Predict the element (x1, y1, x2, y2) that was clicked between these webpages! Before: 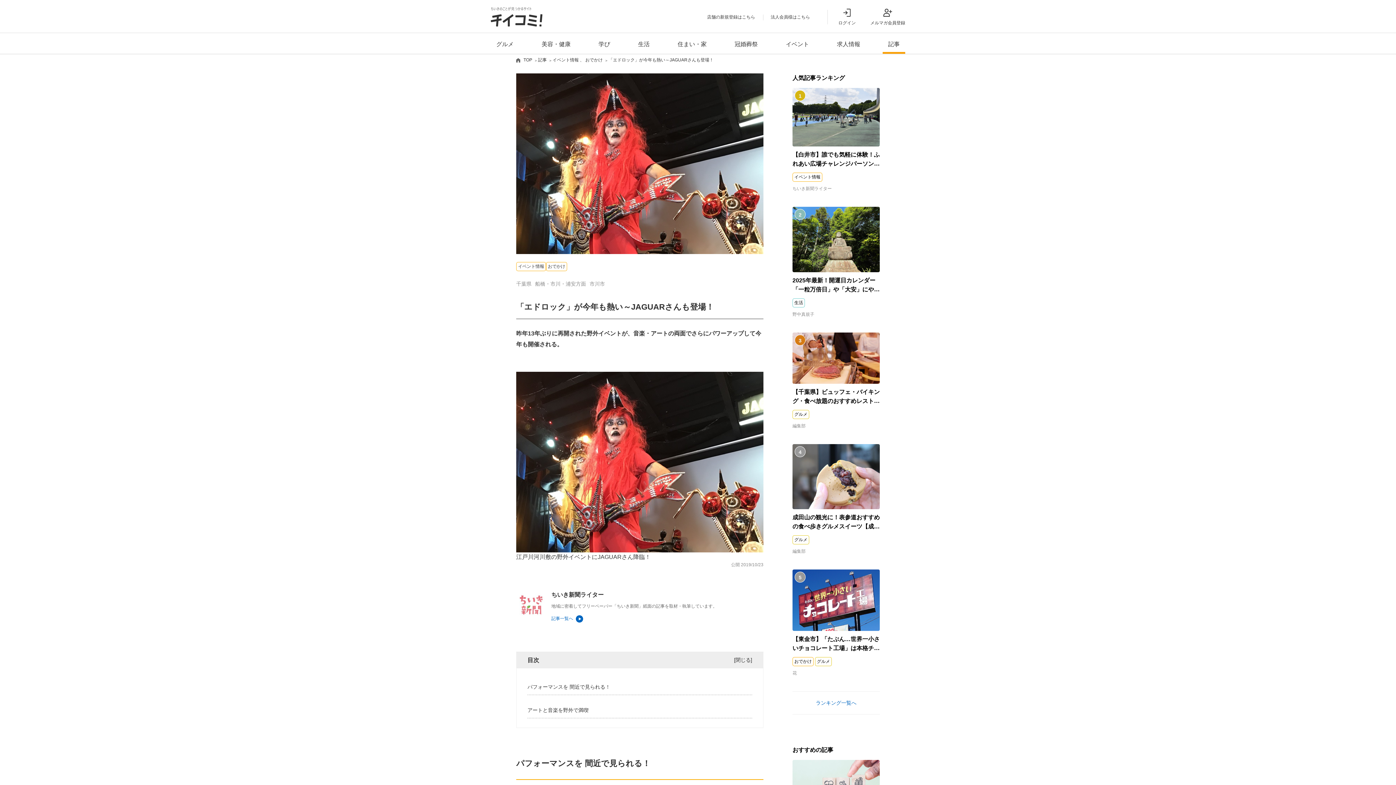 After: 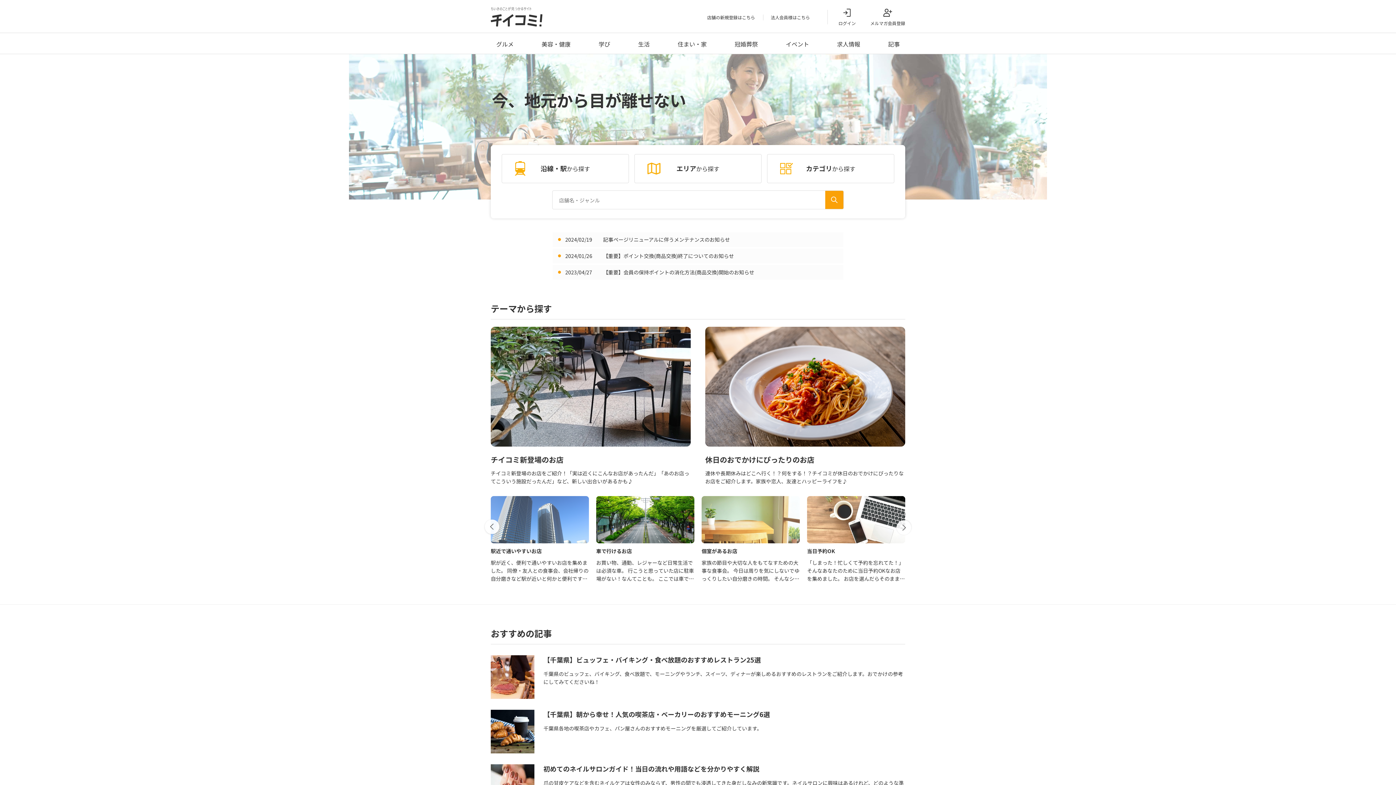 Action: label: TOP bbox: (523, 57, 532, 62)